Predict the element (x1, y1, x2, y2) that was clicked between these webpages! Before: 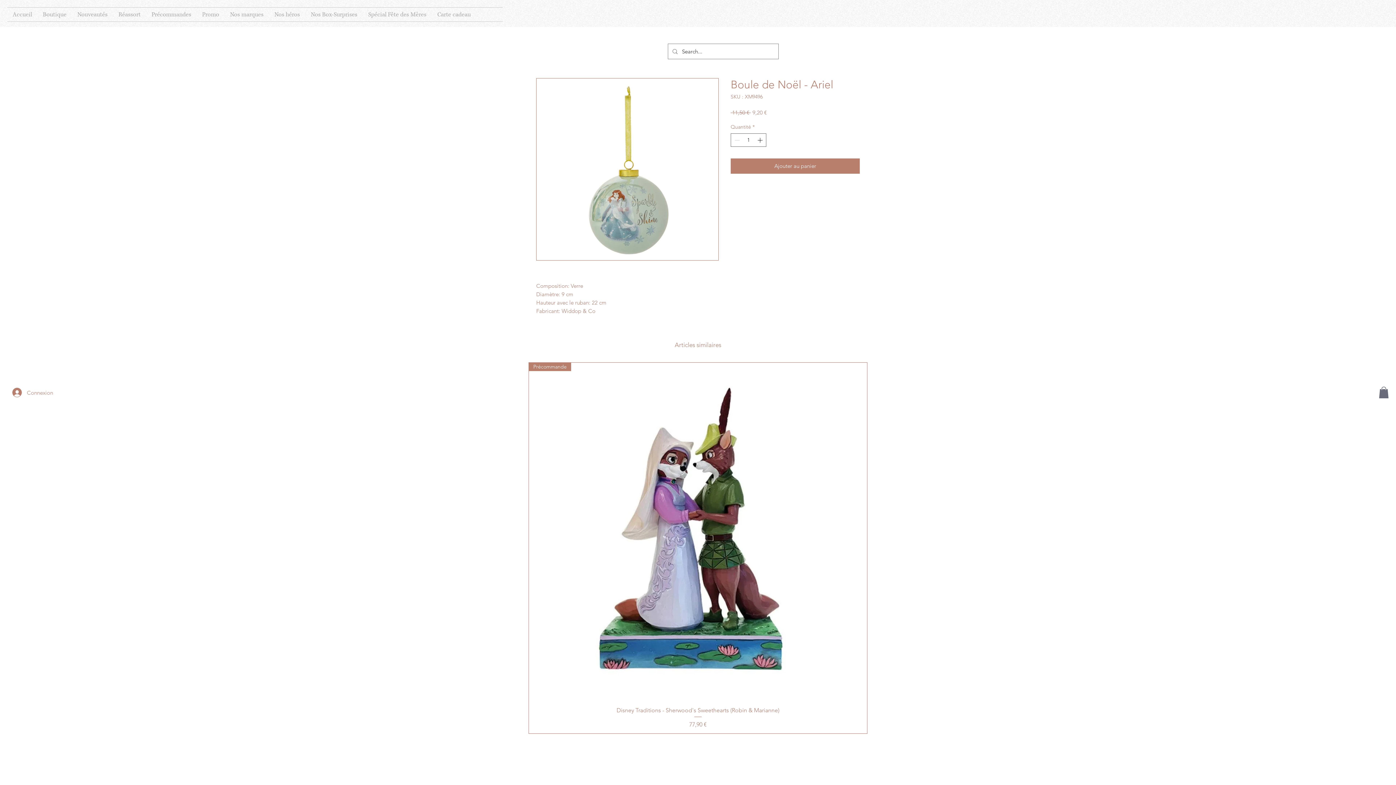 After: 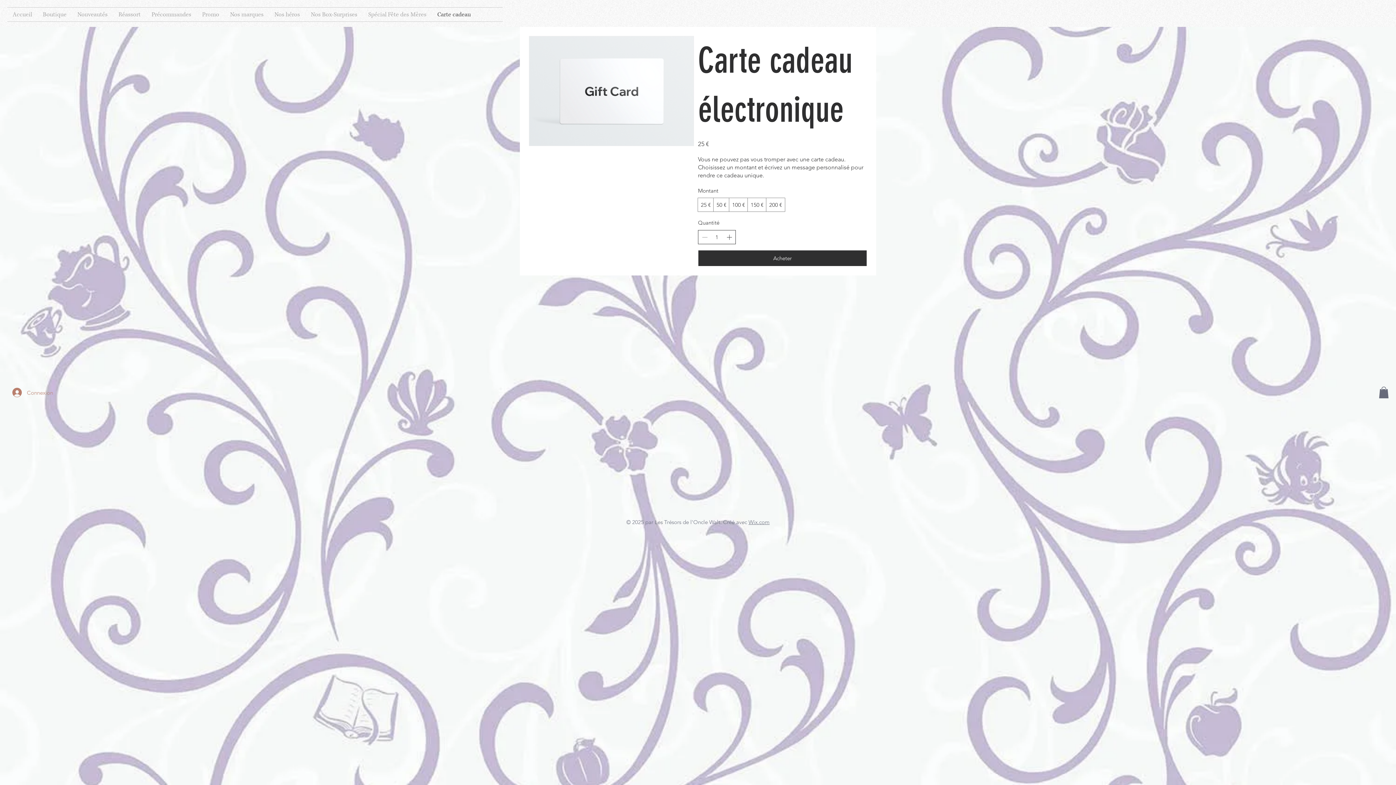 Action: bbox: (432, 7, 476, 21) label: Carte cadeau